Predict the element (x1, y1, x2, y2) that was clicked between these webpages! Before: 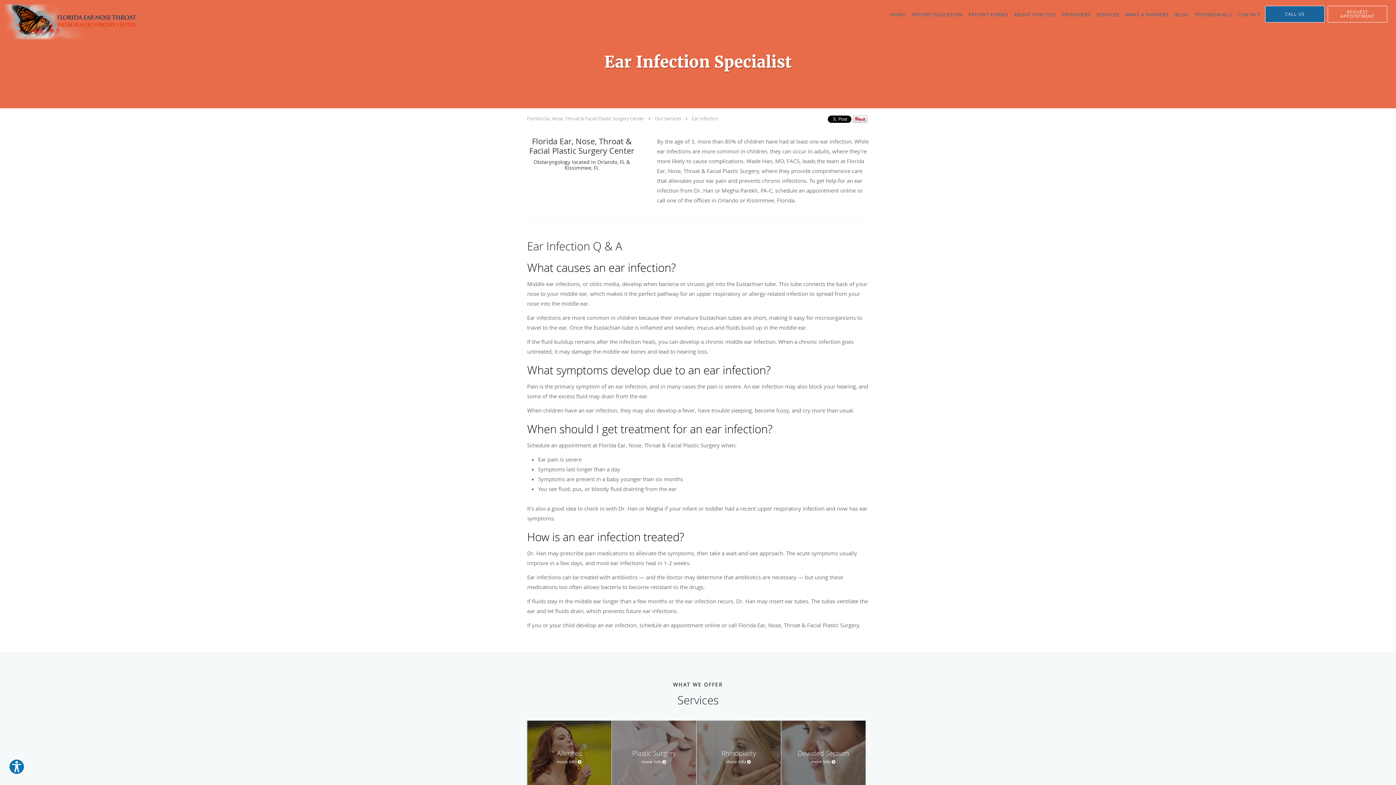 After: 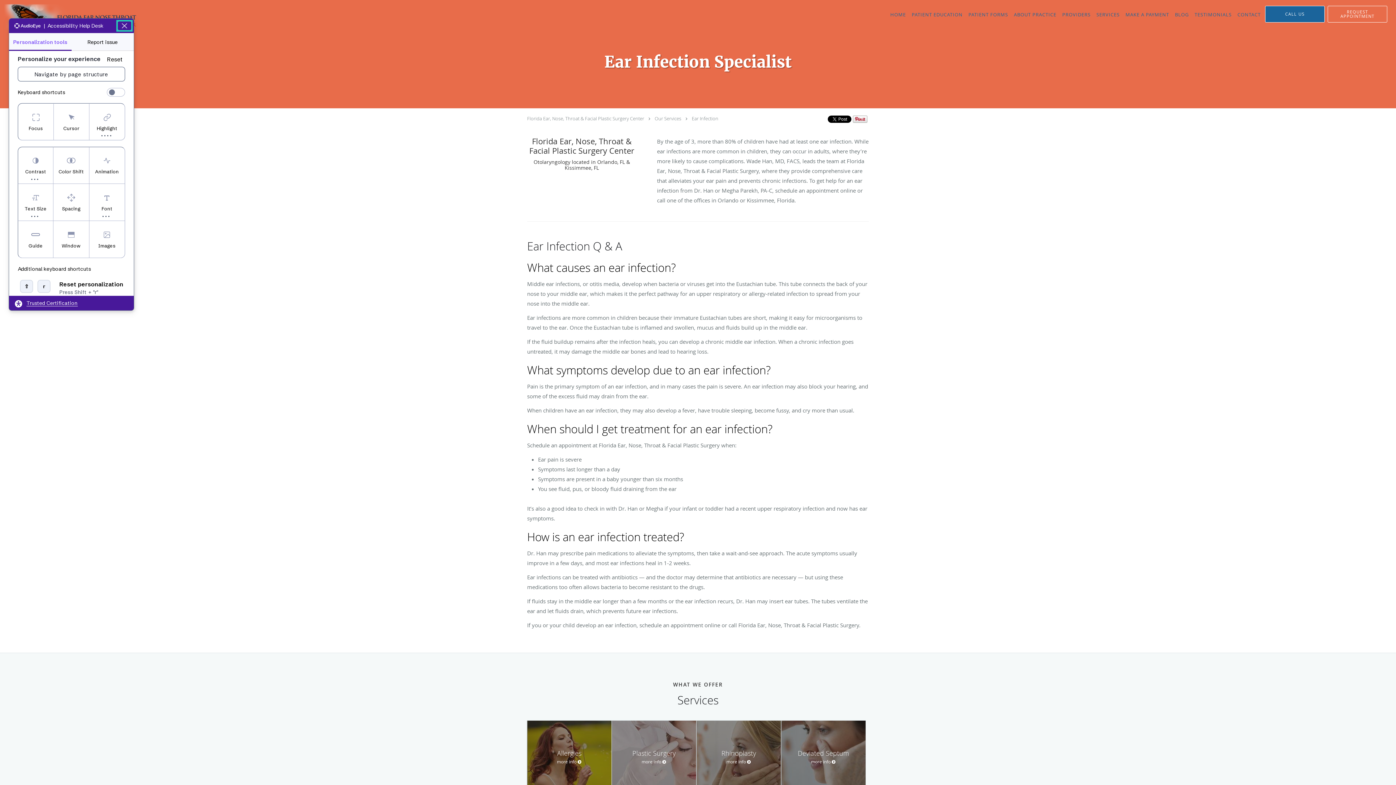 Action: label: Explore your accessibility options bbox: (8, 759, 24, 775)